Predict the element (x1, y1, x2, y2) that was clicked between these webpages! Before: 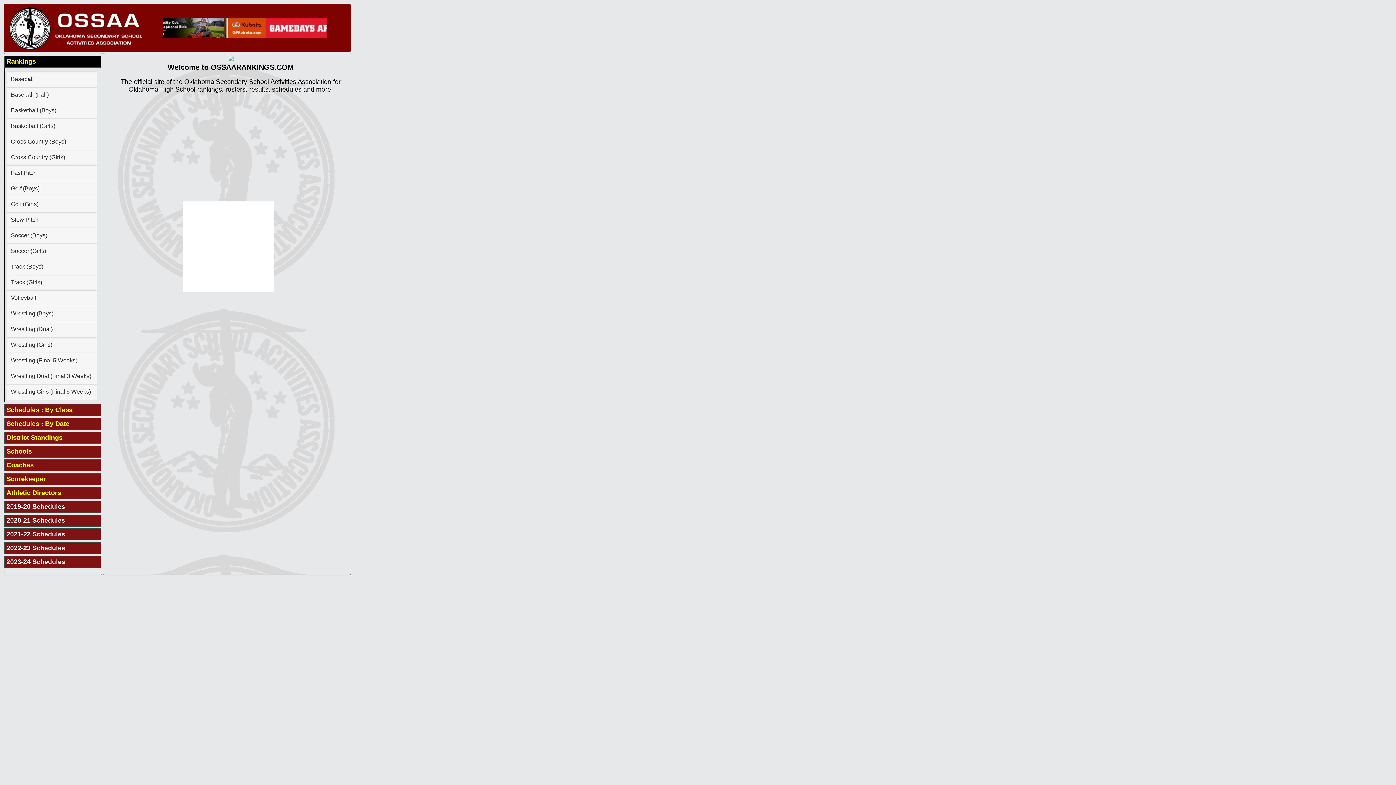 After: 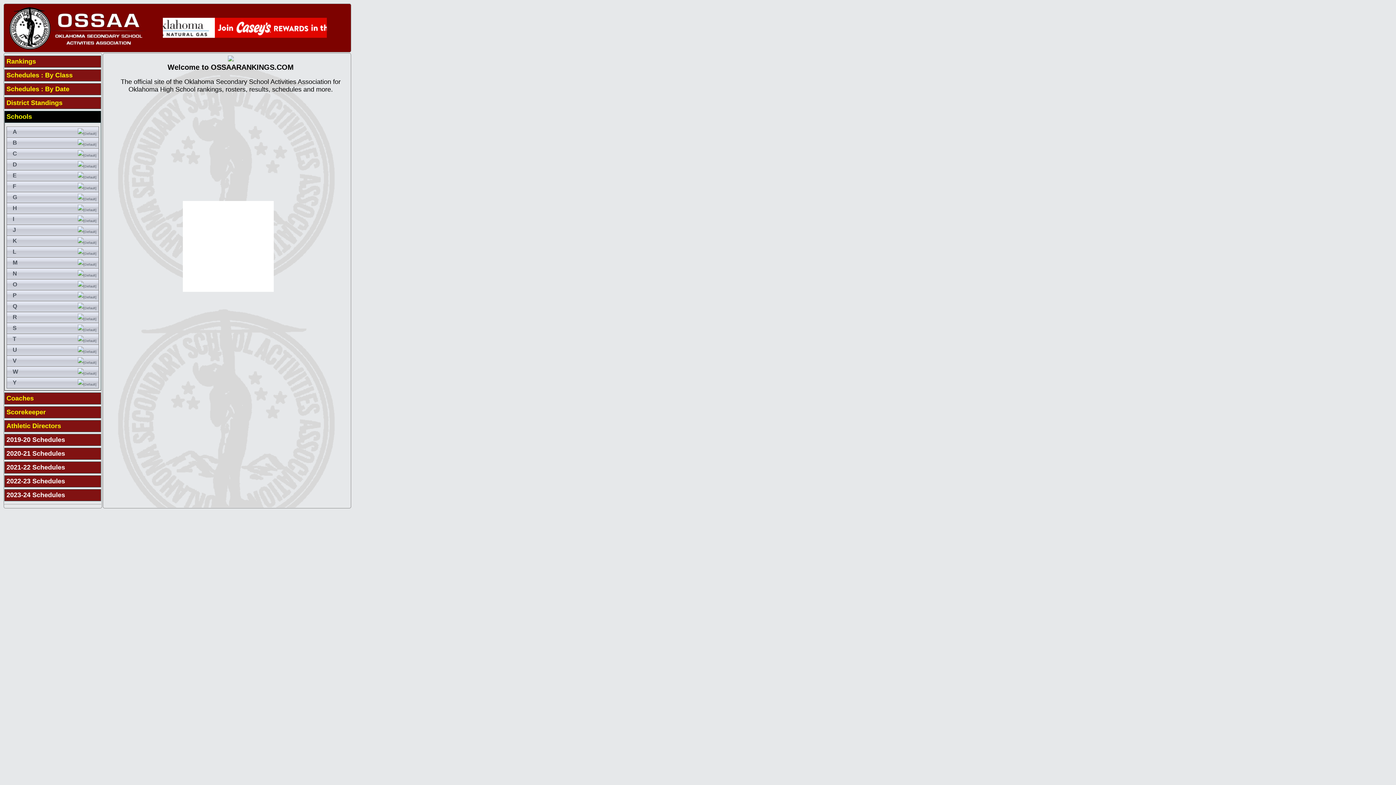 Action: label: Schools bbox: (6, 448, 32, 455)